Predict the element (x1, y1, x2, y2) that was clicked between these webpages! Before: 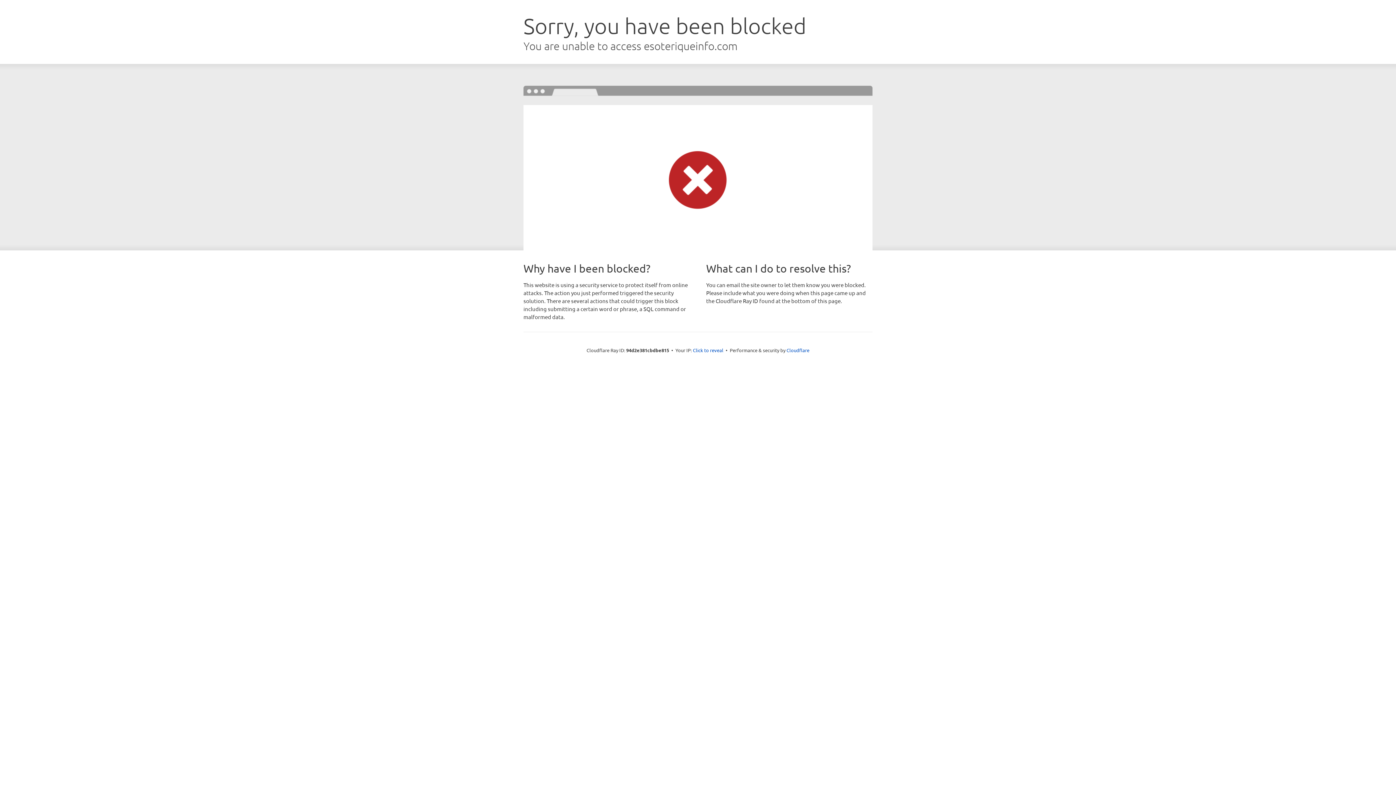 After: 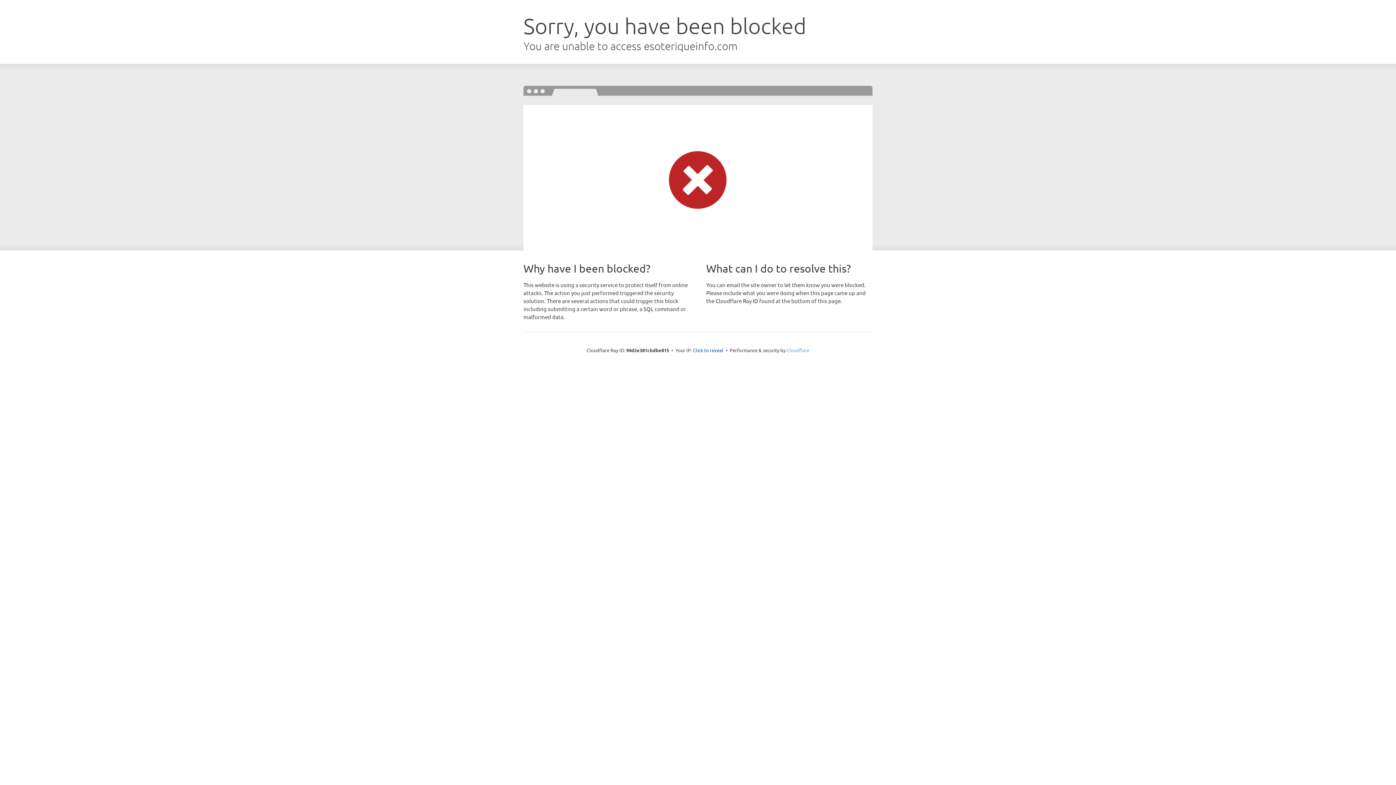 Action: label: Cloudflare bbox: (786, 347, 809, 353)